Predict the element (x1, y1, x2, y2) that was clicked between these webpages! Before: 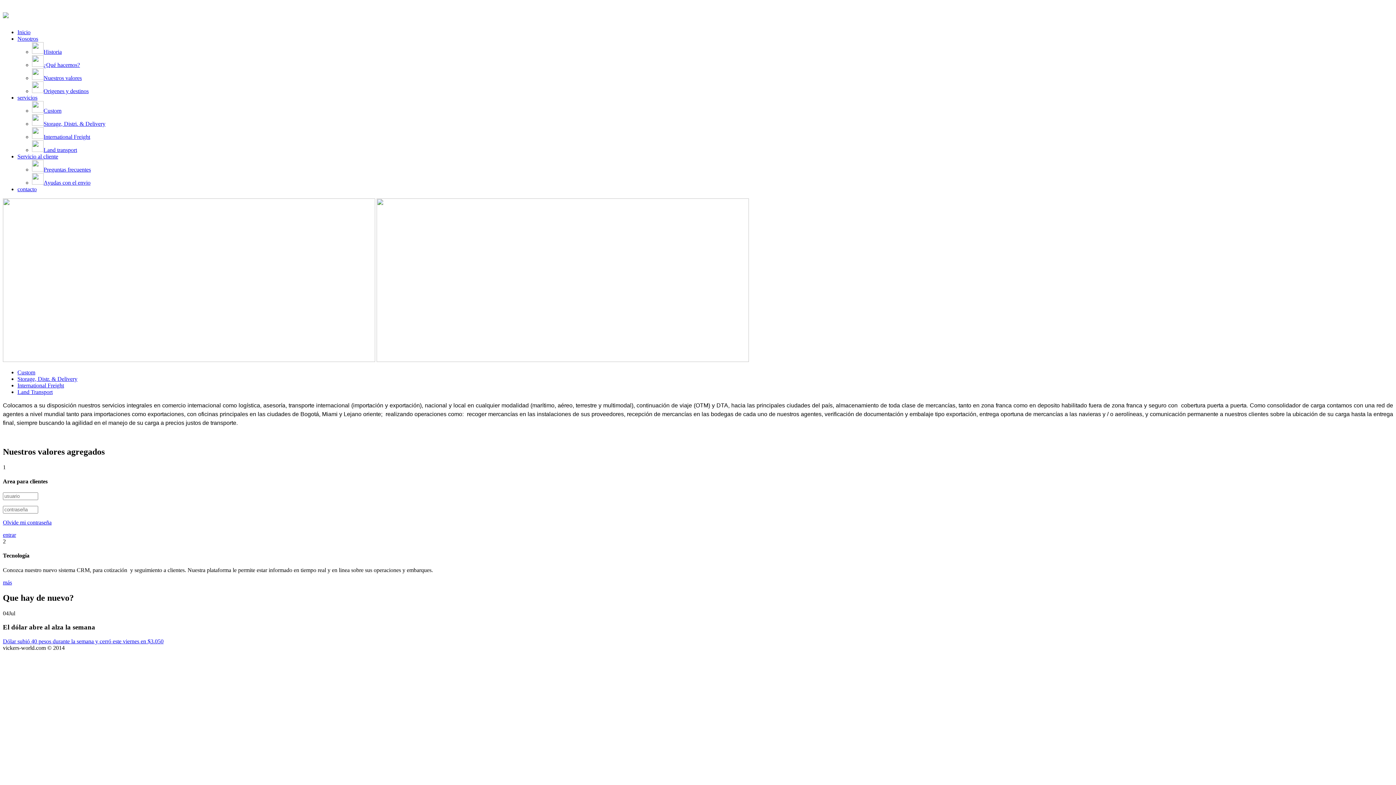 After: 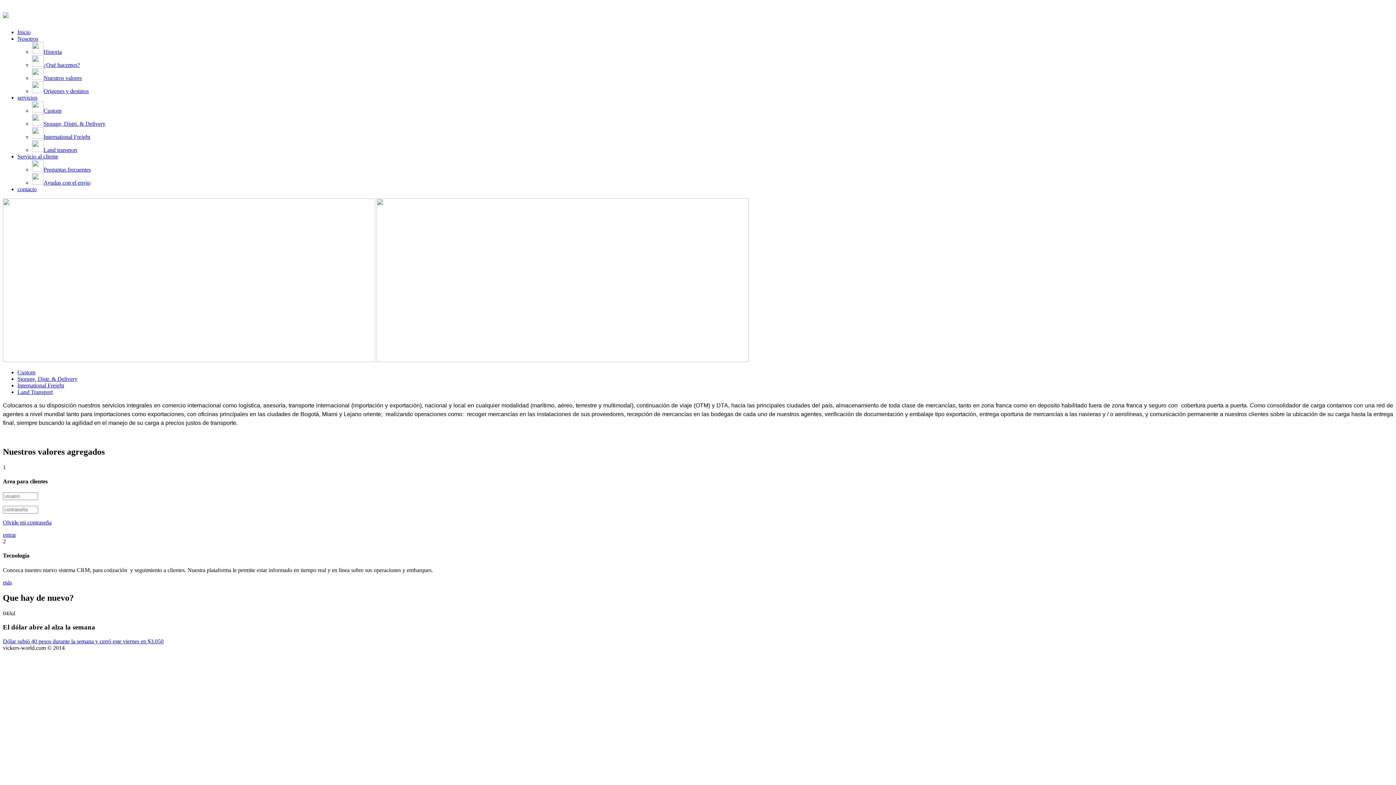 Action: label: Custom bbox: (32, 107, 61, 113)